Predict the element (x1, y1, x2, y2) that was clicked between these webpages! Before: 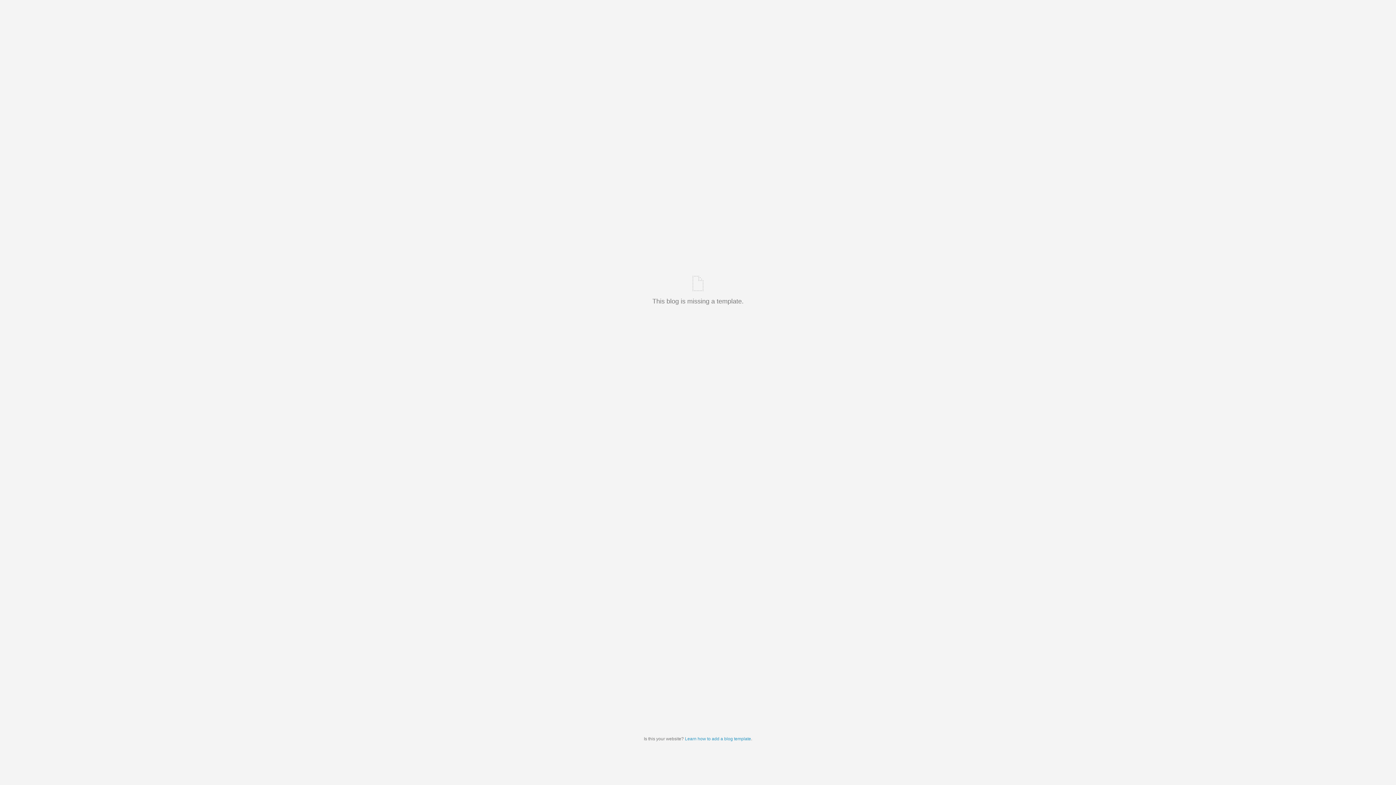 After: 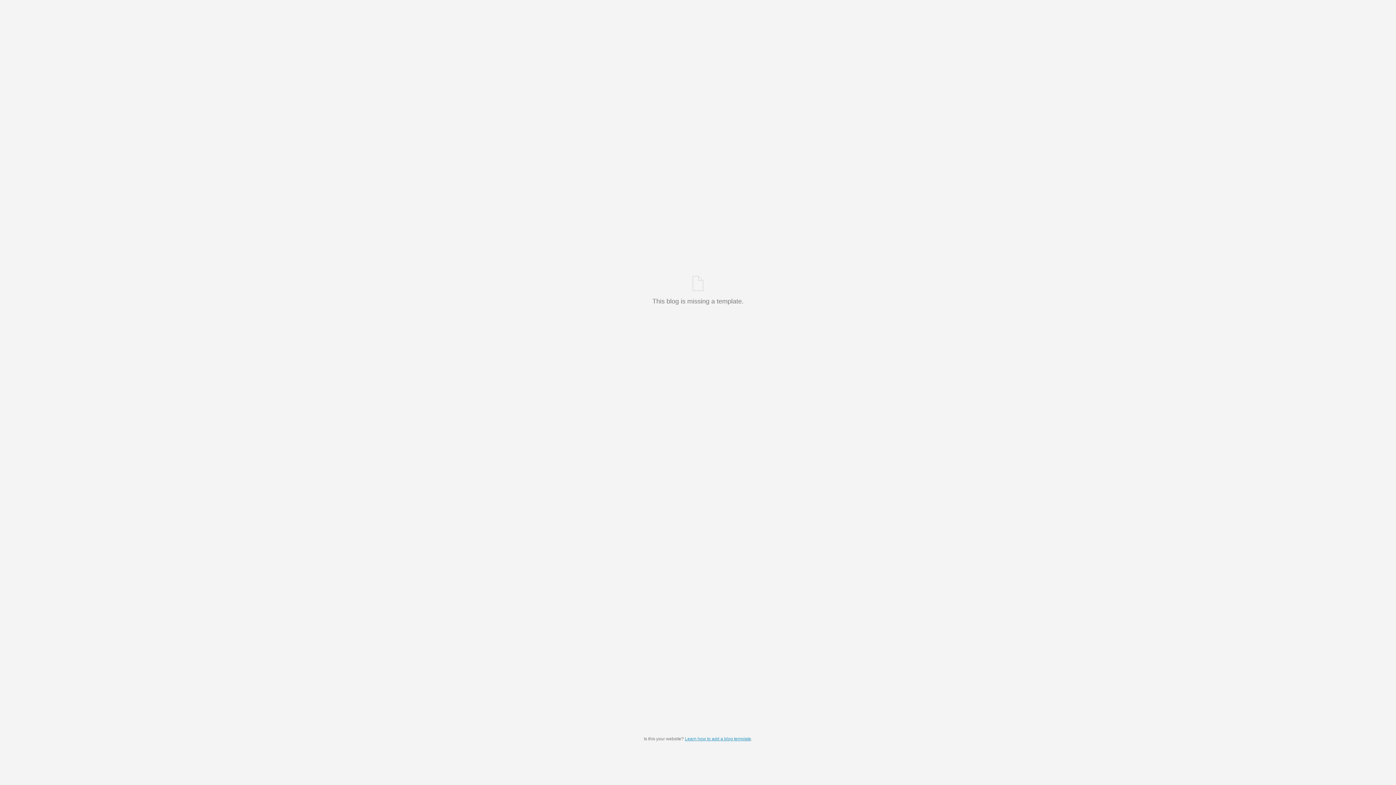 Action: label: Learn how to add a blog template bbox: (685, 736, 751, 741)